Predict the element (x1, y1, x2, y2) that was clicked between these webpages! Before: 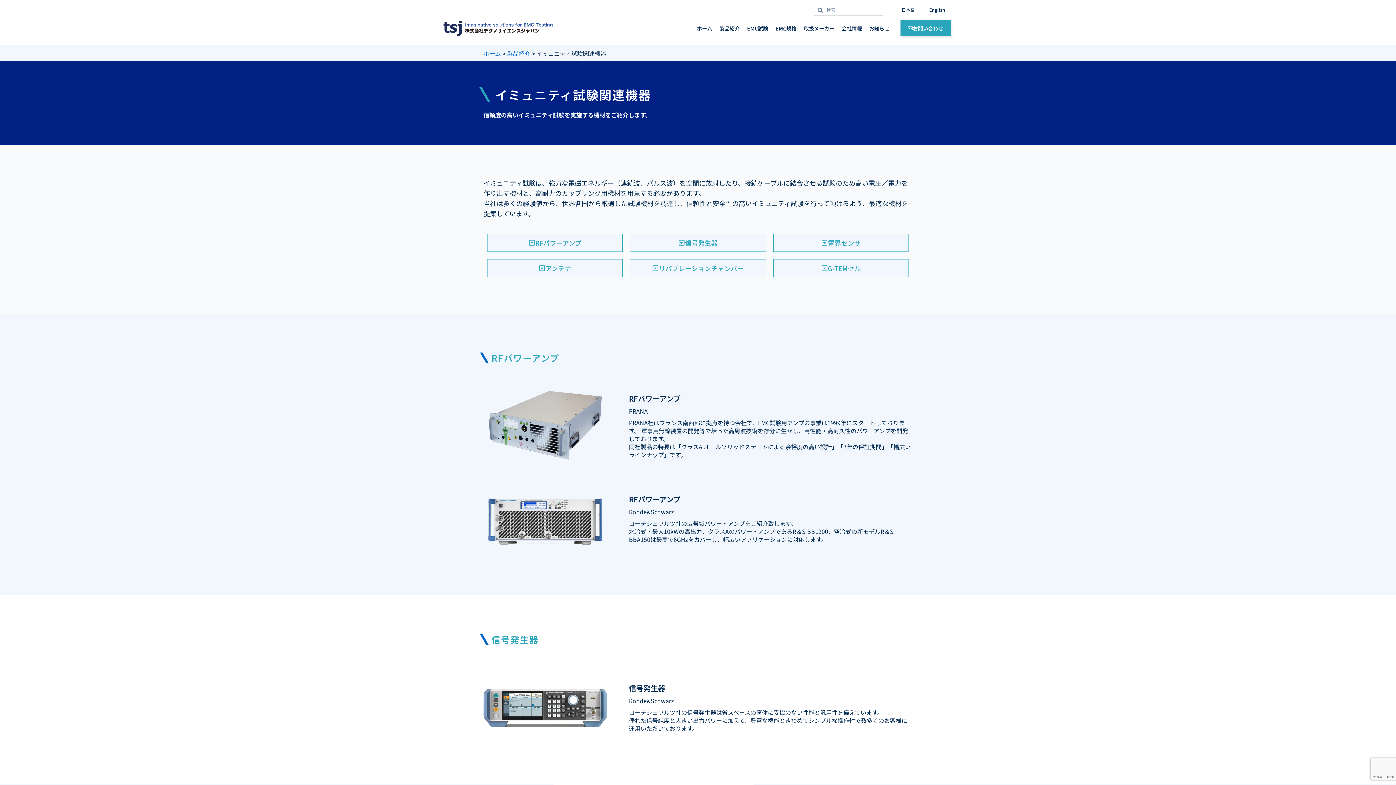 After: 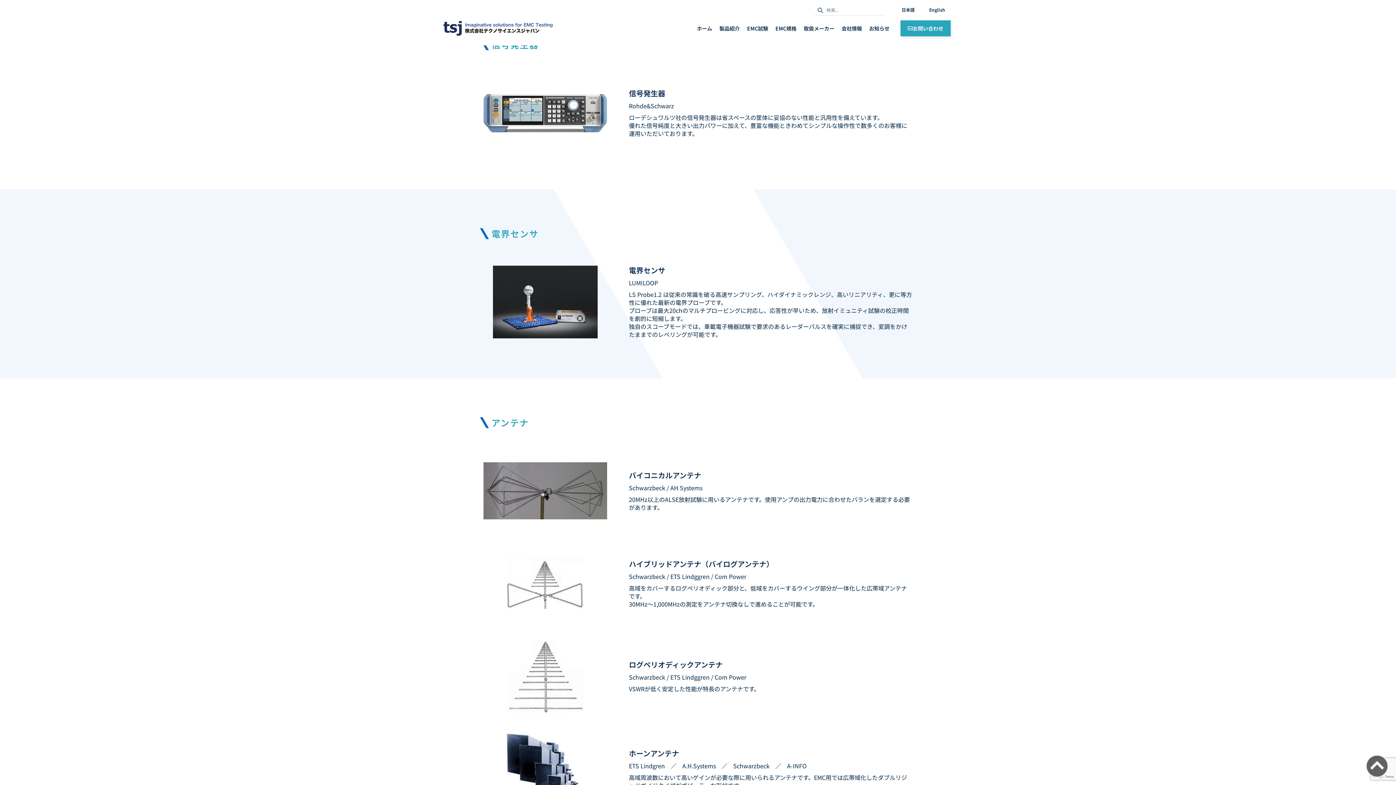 Action: label: 信号発生器 bbox: (630, 234, 765, 251)